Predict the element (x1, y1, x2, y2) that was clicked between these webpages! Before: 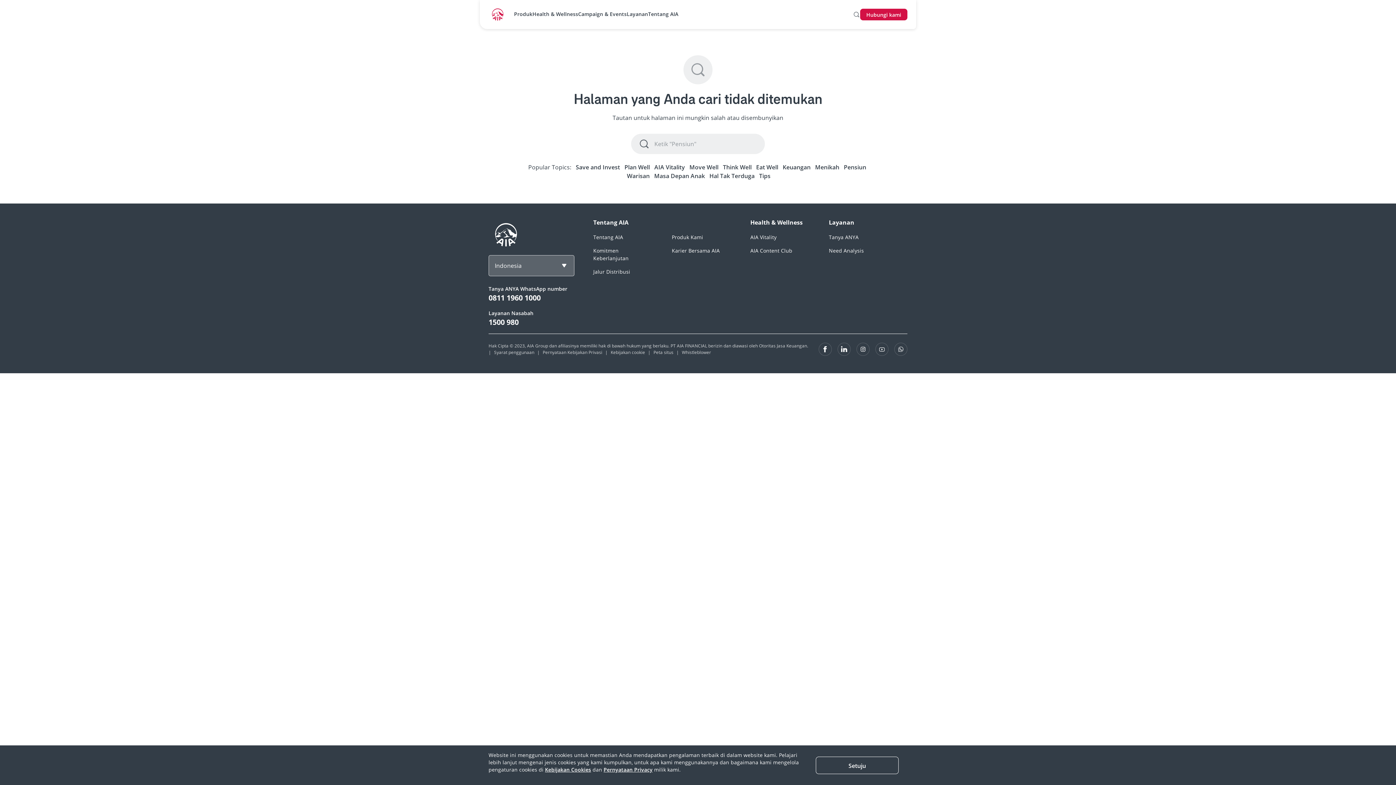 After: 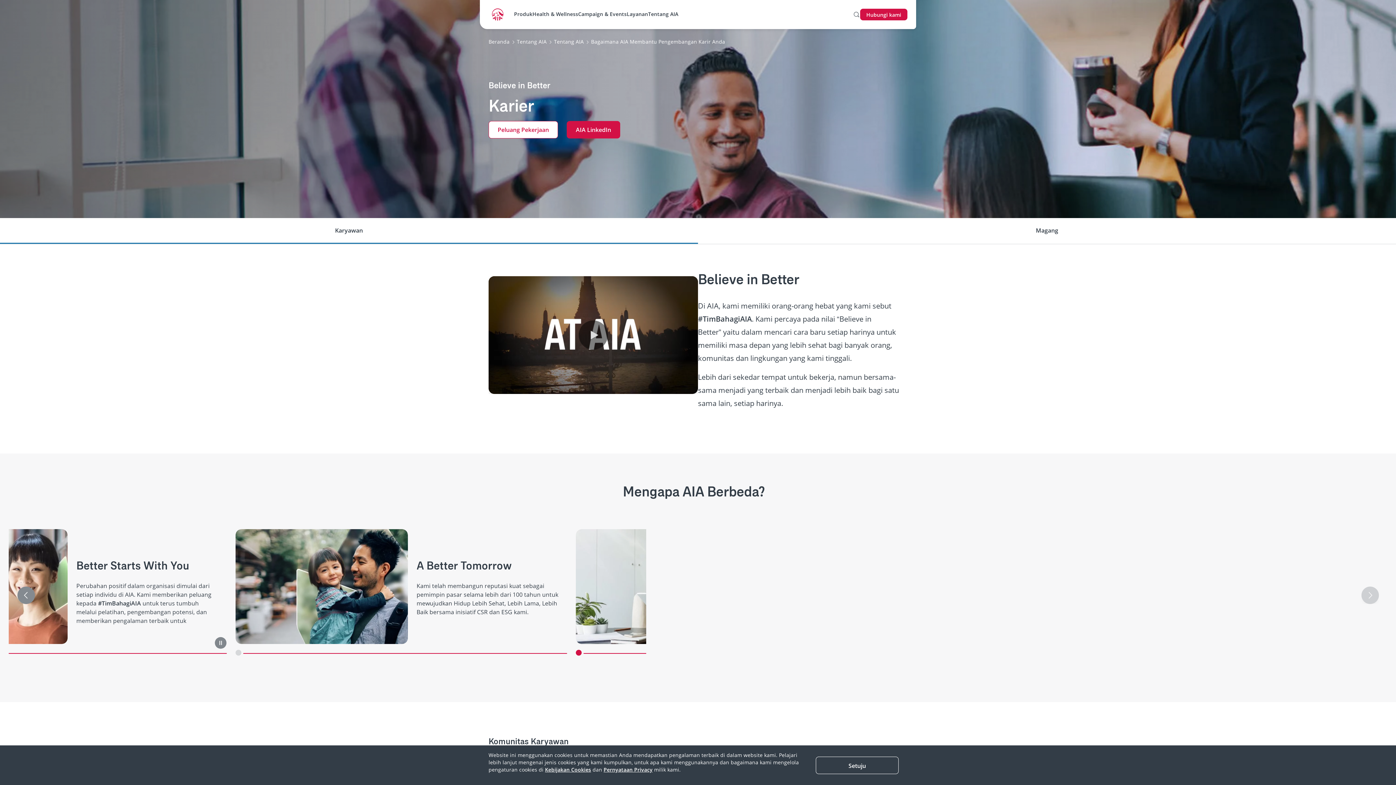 Action: label: Karier Bersama AIA bbox: (672, 247, 719, 254)